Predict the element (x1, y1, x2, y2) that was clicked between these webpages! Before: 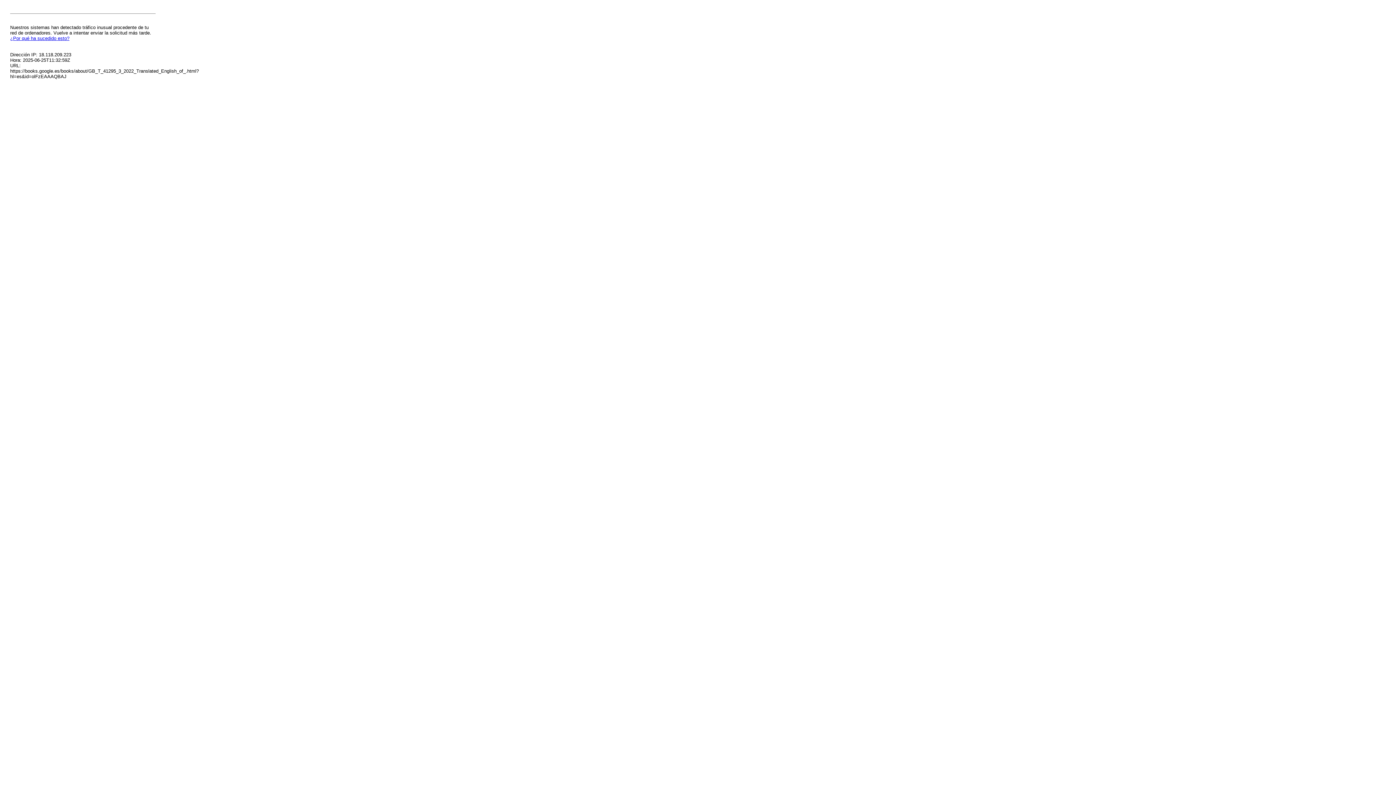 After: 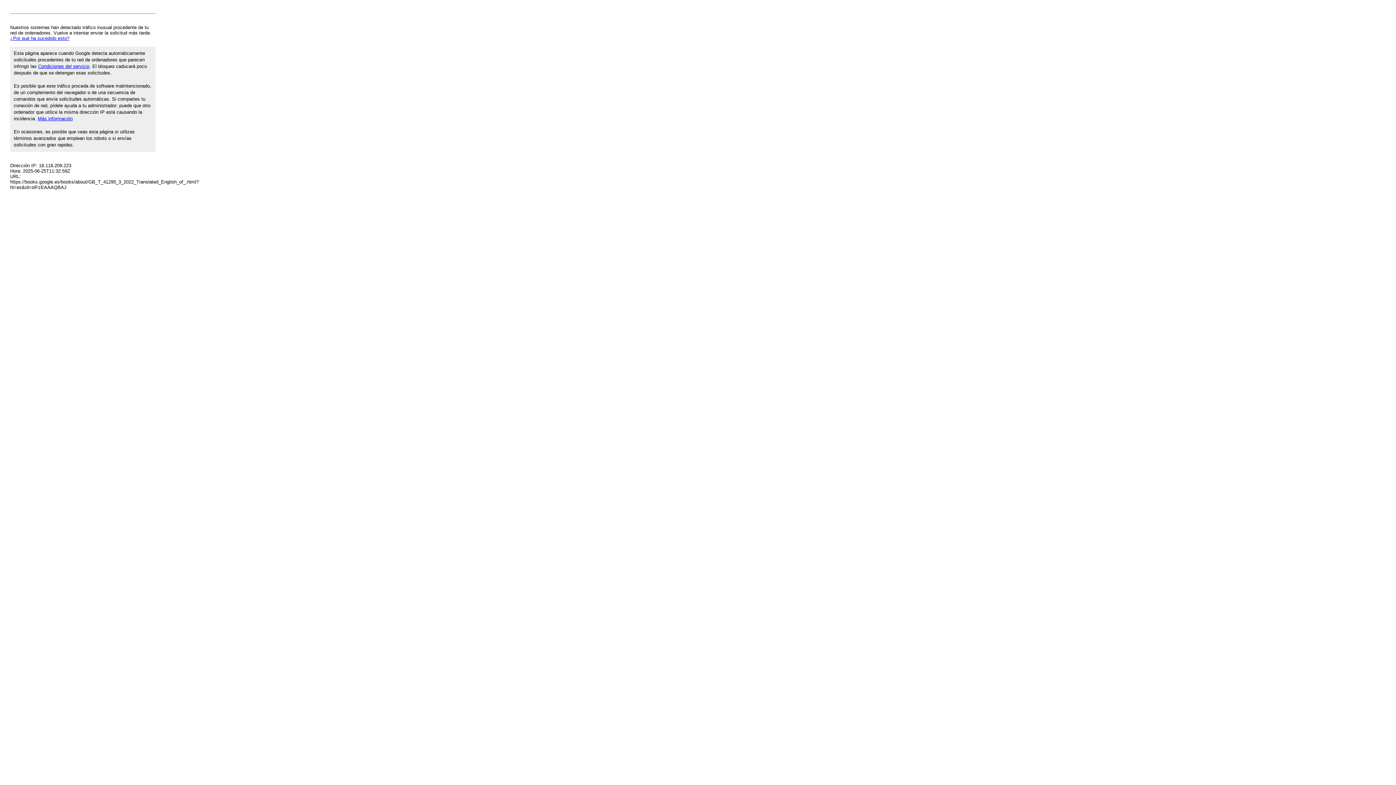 Action: label: ¿Por qué ha sucedido esto? bbox: (10, 35, 69, 41)